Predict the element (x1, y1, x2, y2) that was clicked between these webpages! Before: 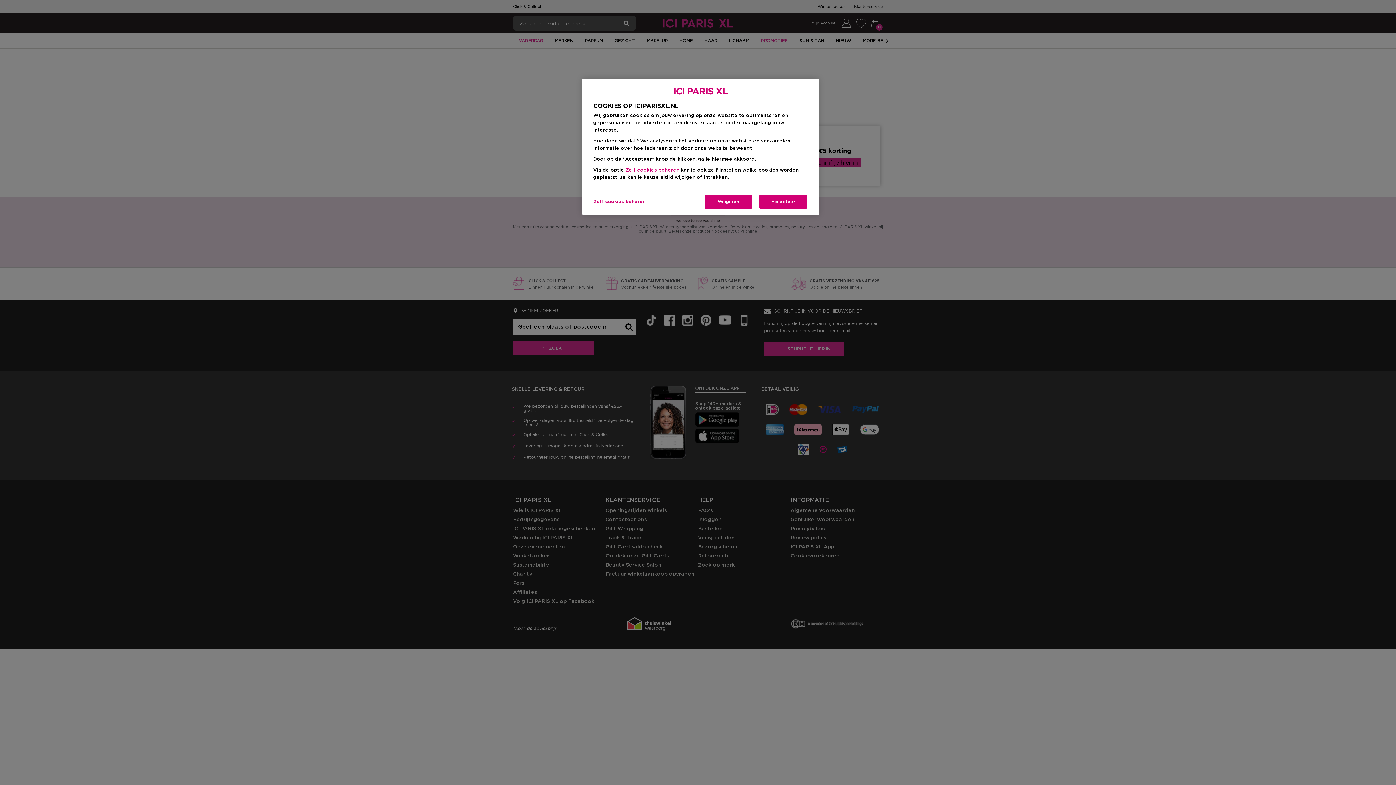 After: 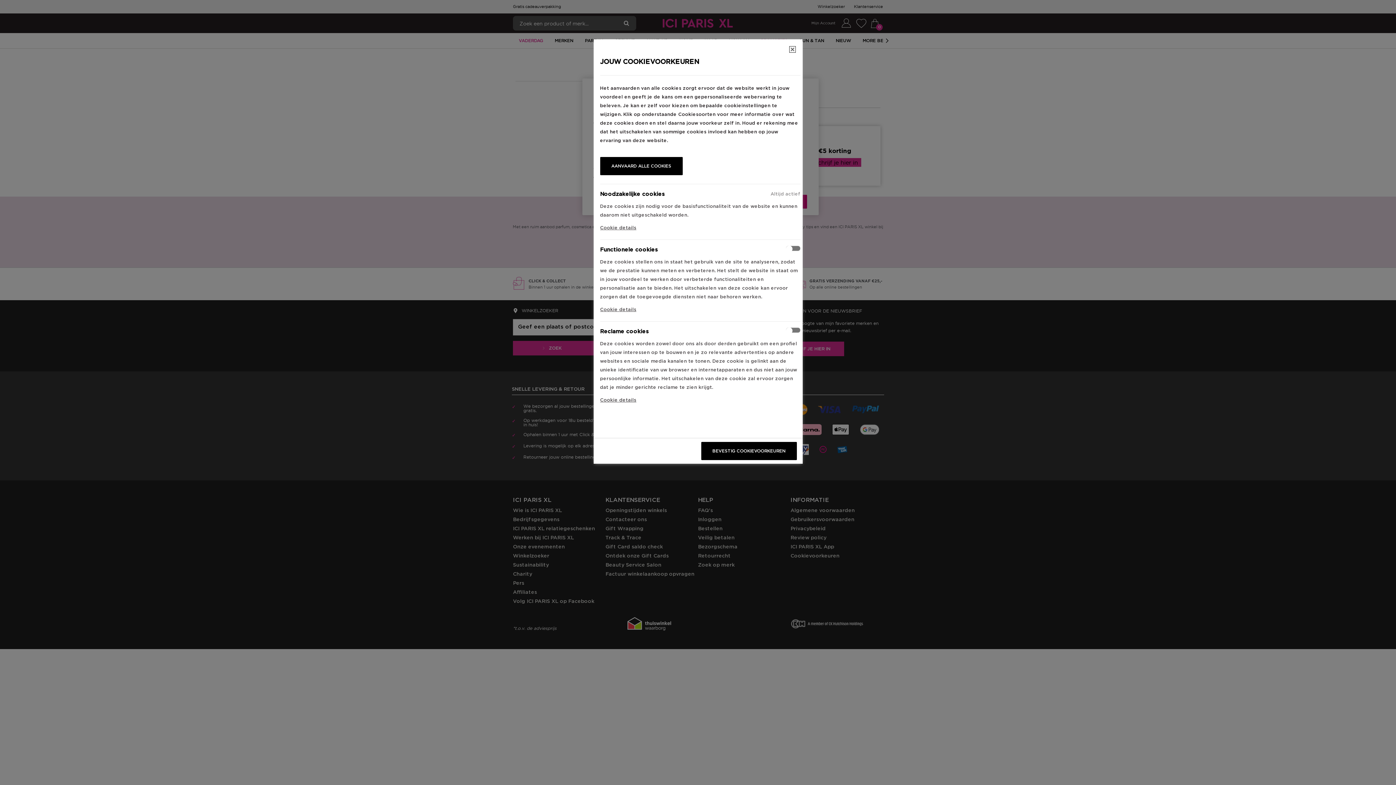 Action: label: Zelf cookies beheren bbox: (593, 194, 645, 209)